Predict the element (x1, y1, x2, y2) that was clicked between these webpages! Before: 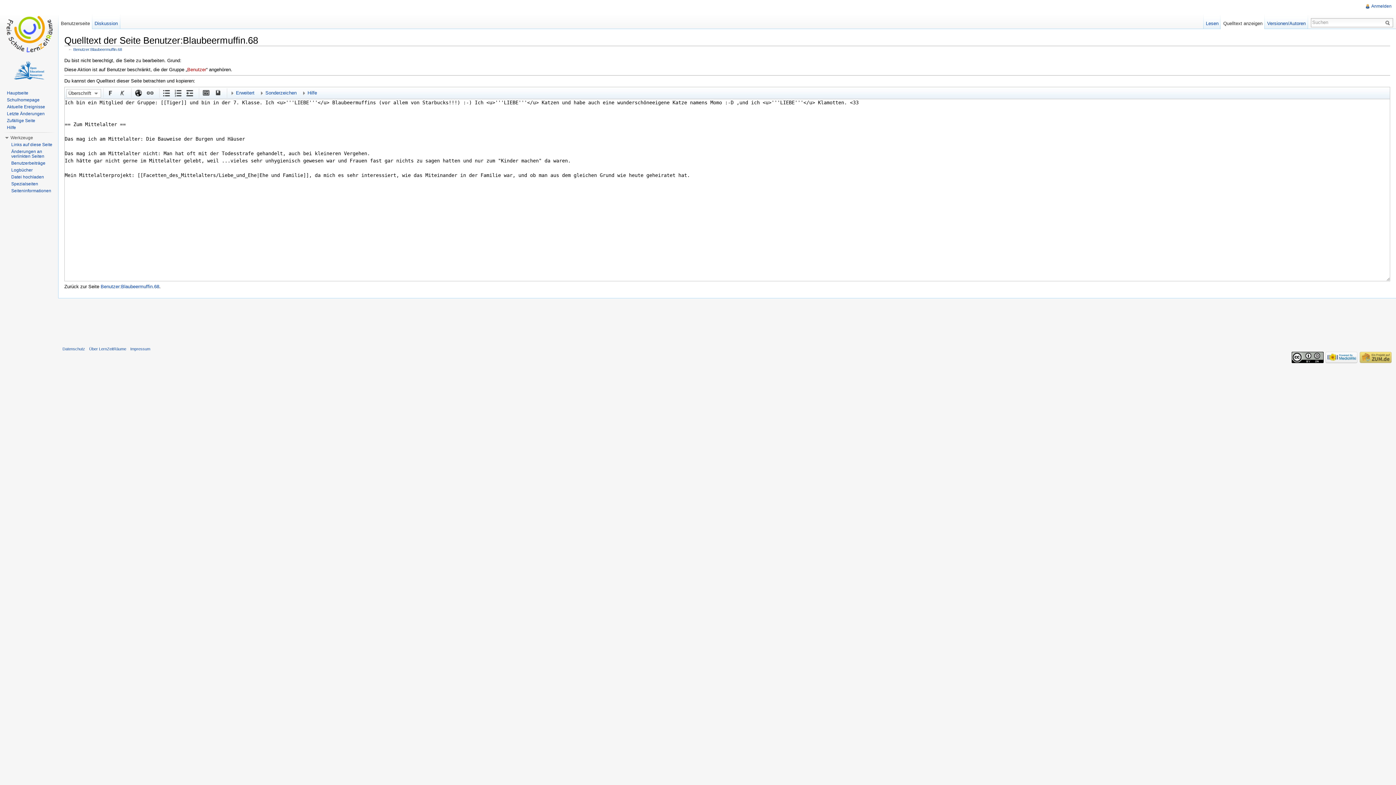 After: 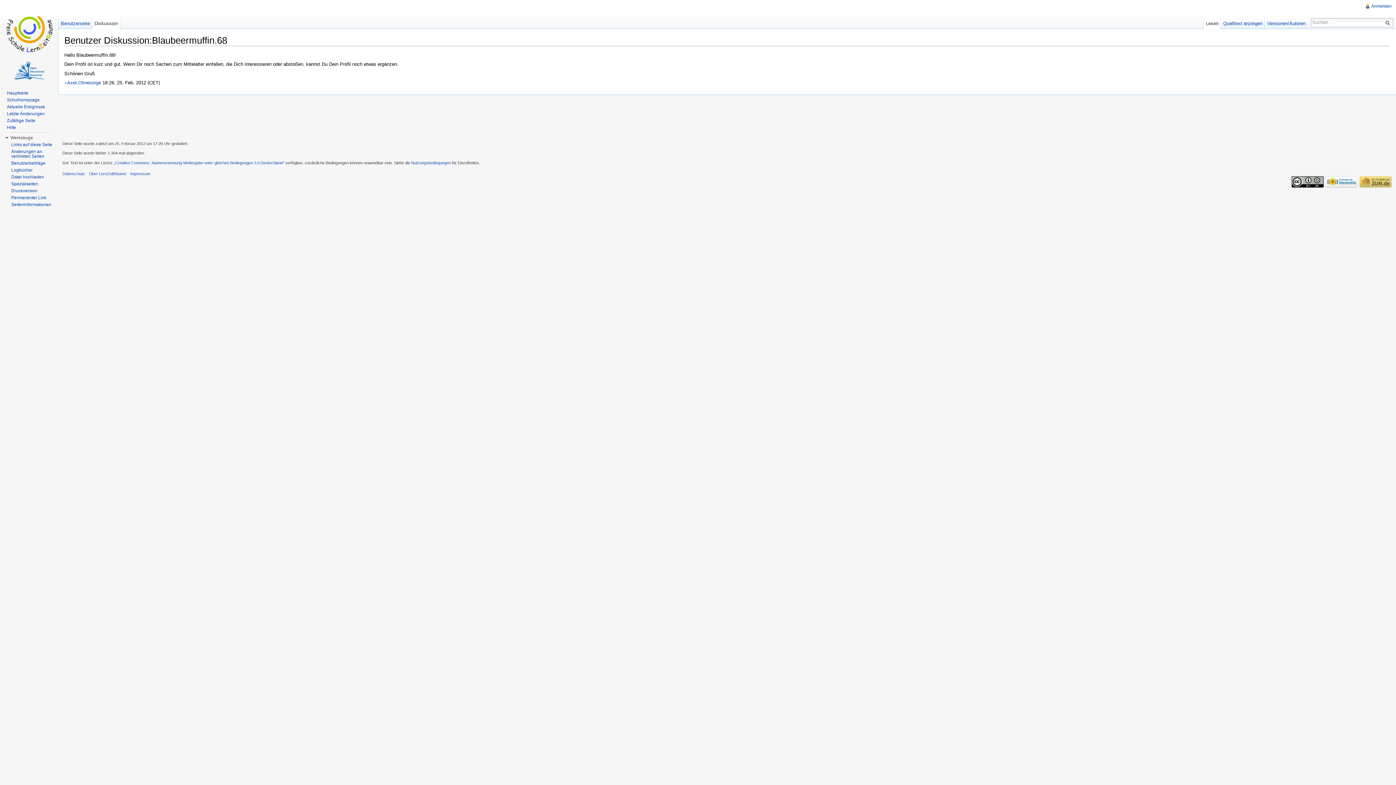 Action: bbox: (92, 14, 120, 29) label: Diskussion